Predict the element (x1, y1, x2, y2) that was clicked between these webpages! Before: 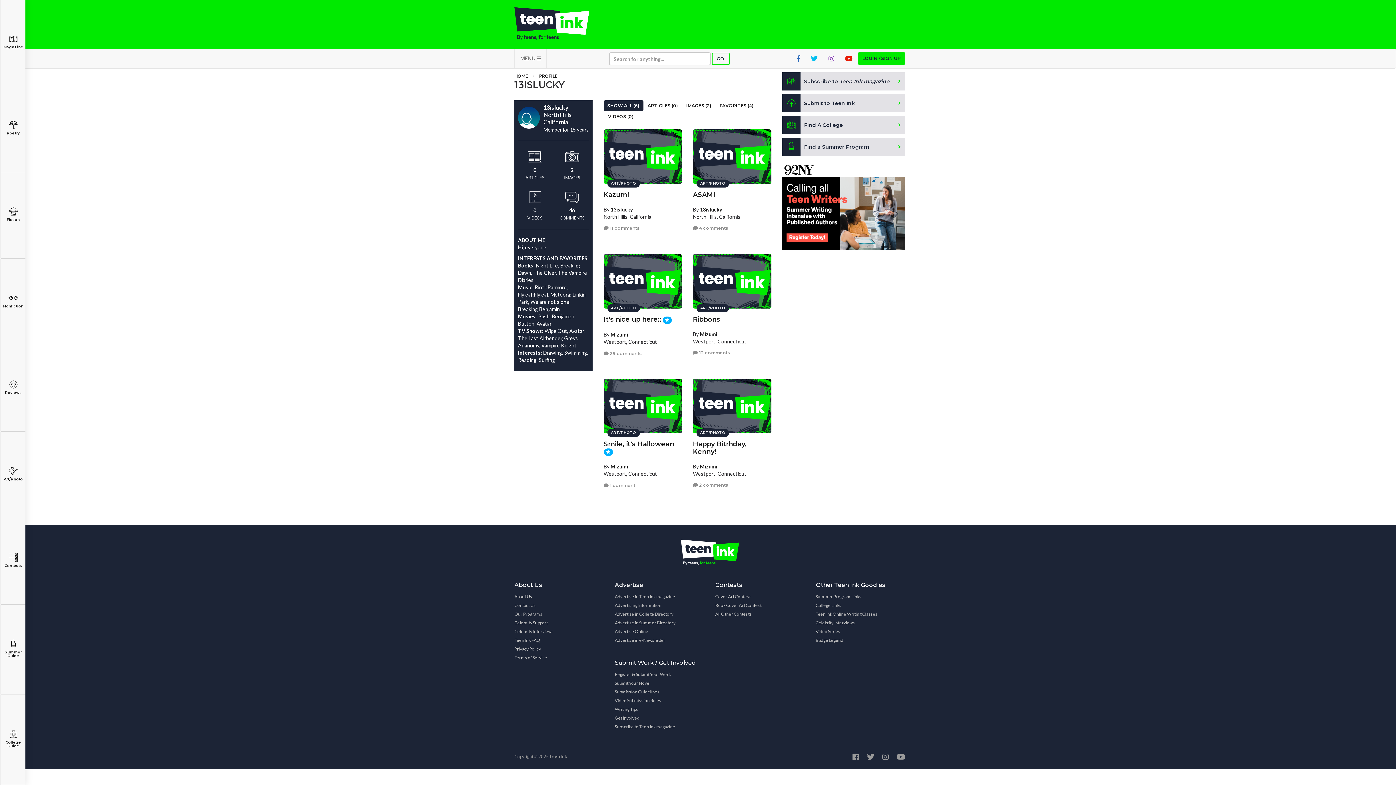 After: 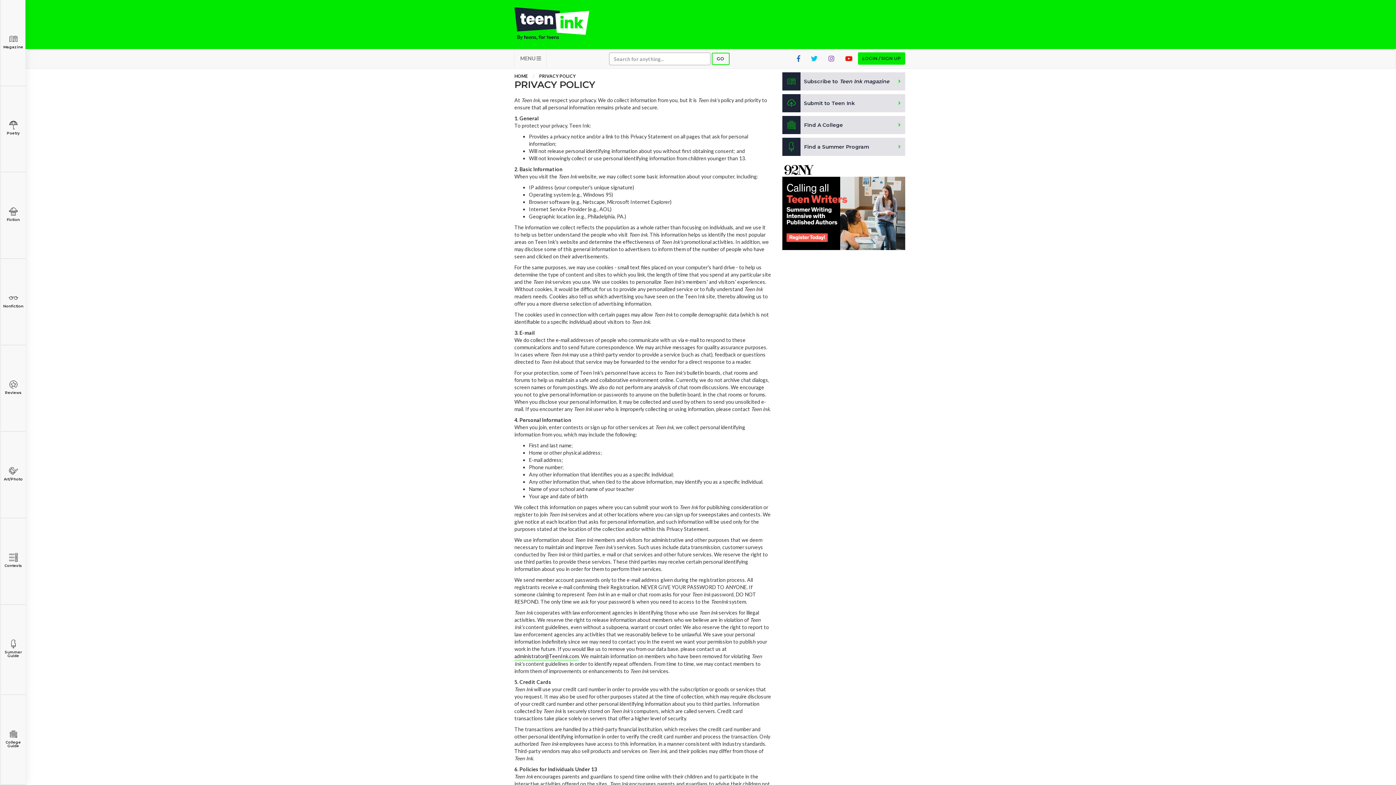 Action: label: Privacy Policy bbox: (514, 645, 541, 653)